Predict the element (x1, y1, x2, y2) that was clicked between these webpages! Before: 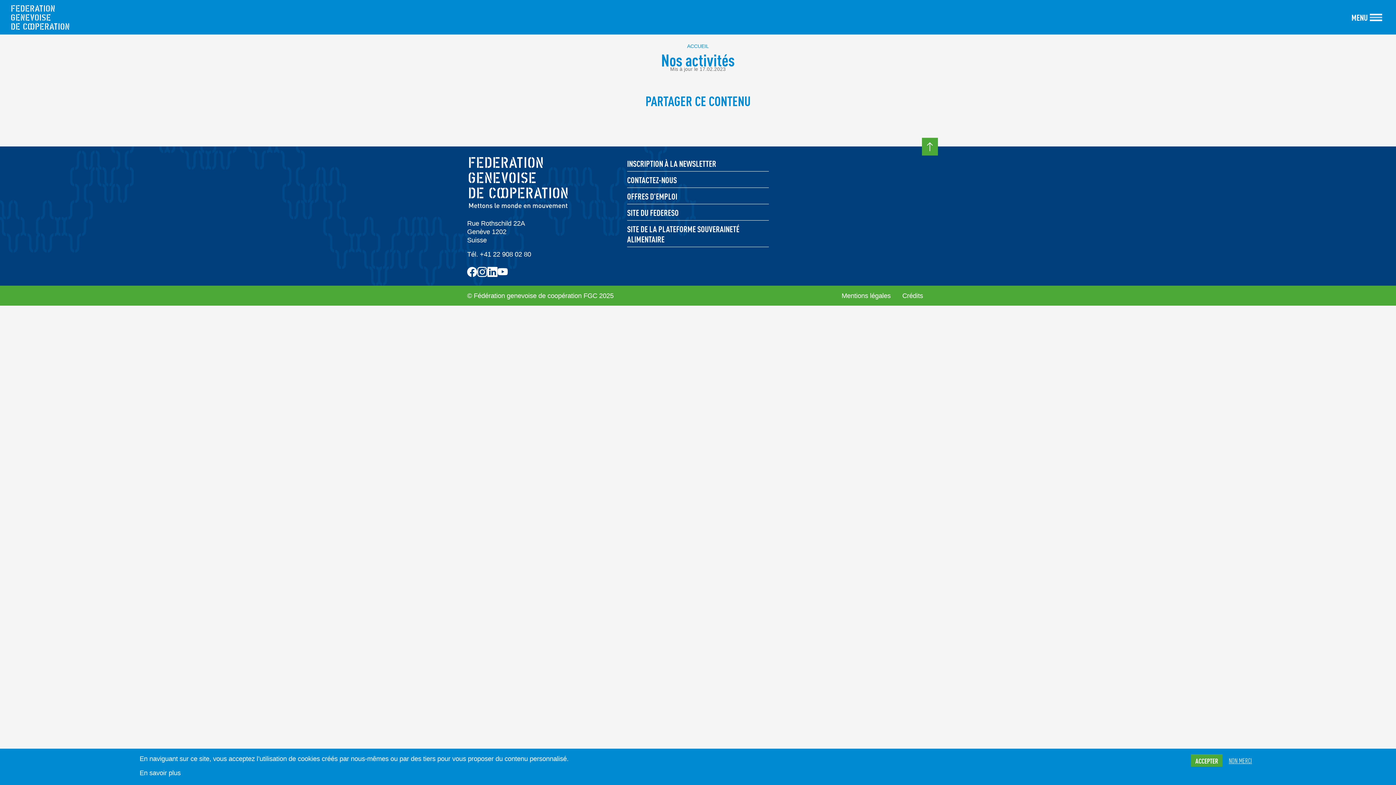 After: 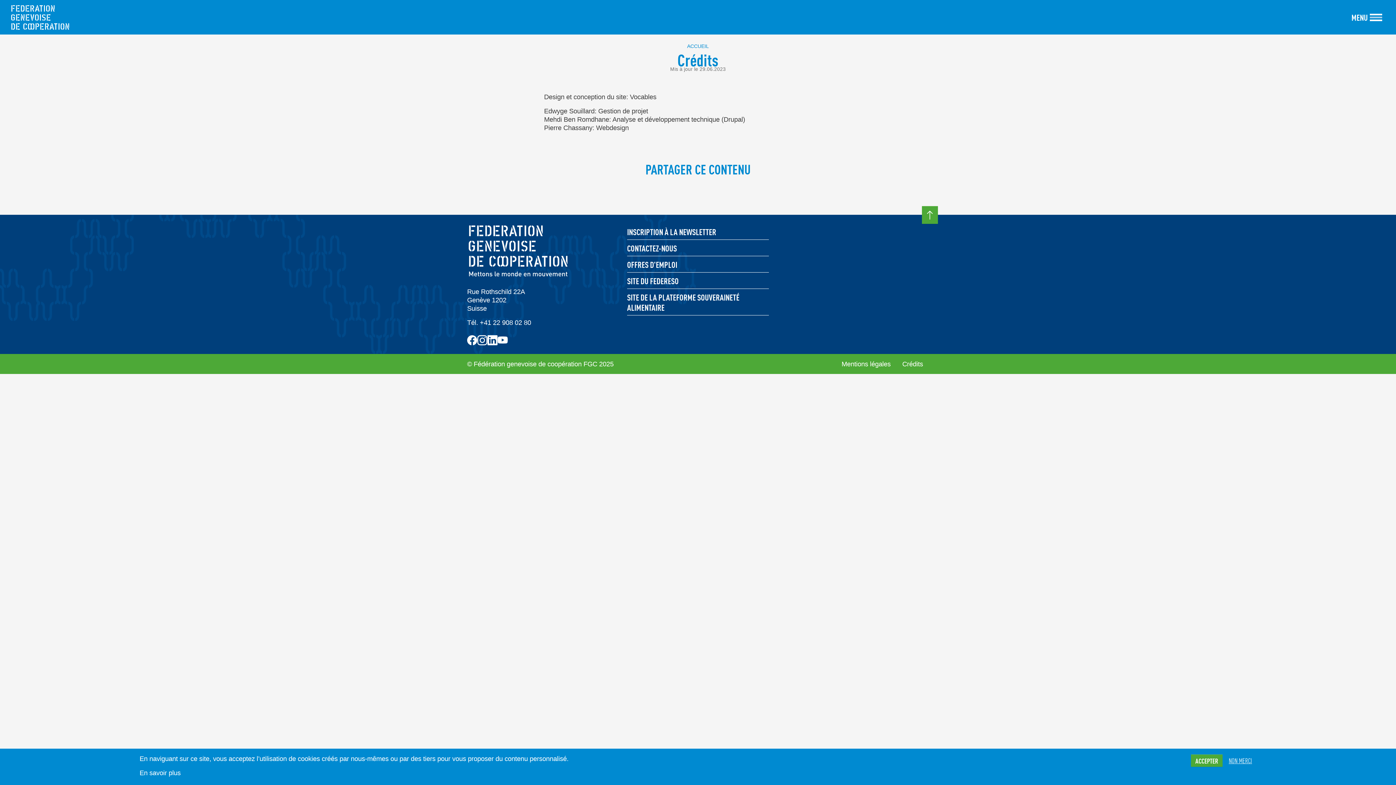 Action: bbox: (896, 288, 929, 303) label: Crédits